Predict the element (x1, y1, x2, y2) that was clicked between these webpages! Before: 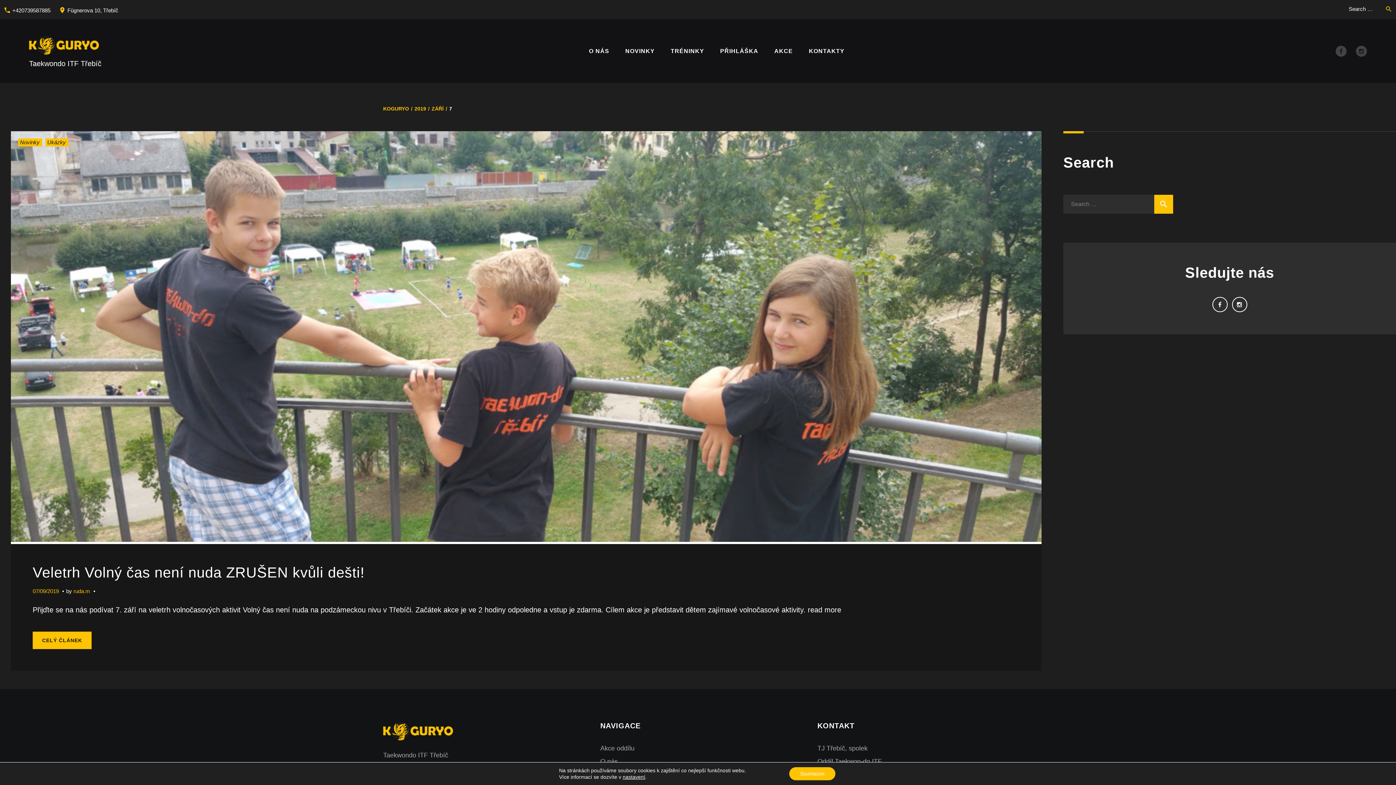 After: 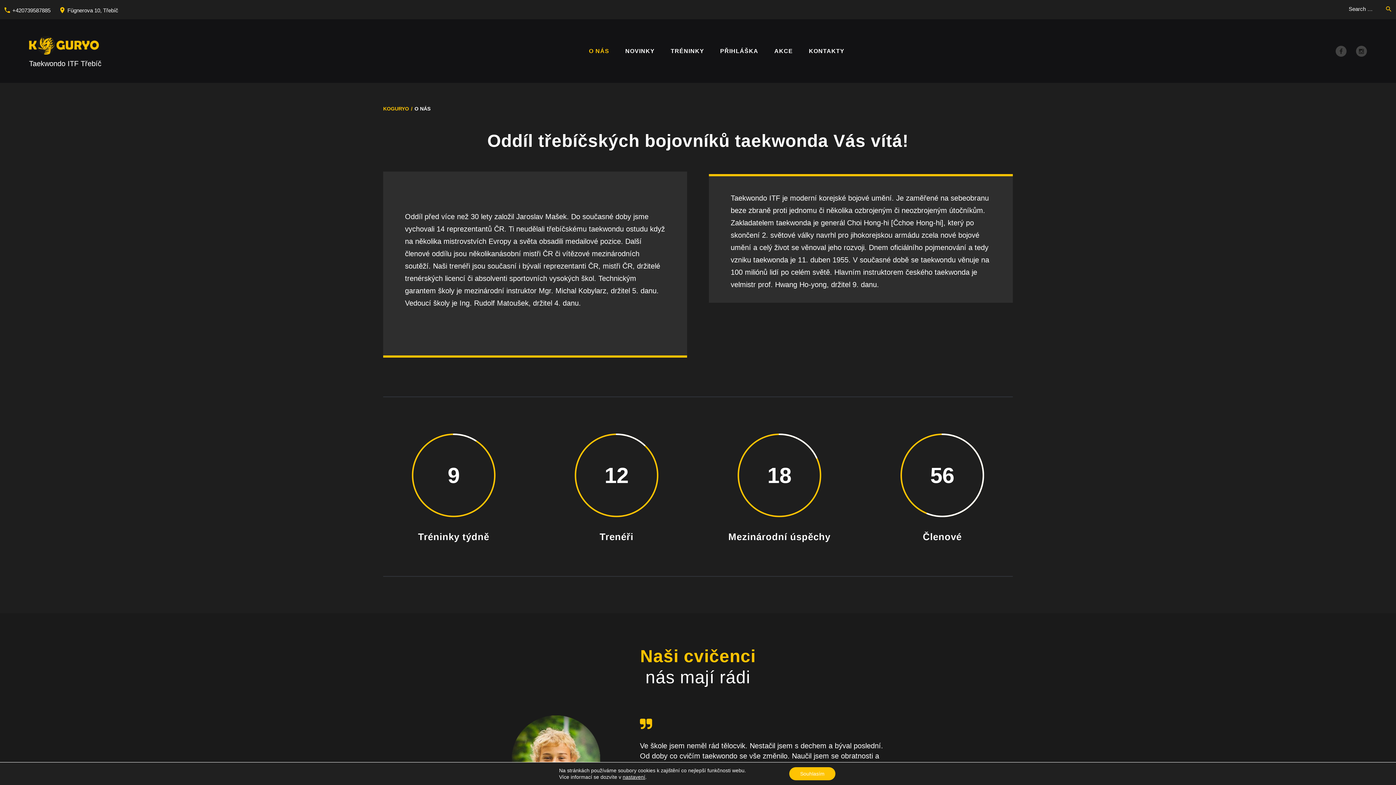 Action: label: O nás bbox: (600, 758, 617, 765)